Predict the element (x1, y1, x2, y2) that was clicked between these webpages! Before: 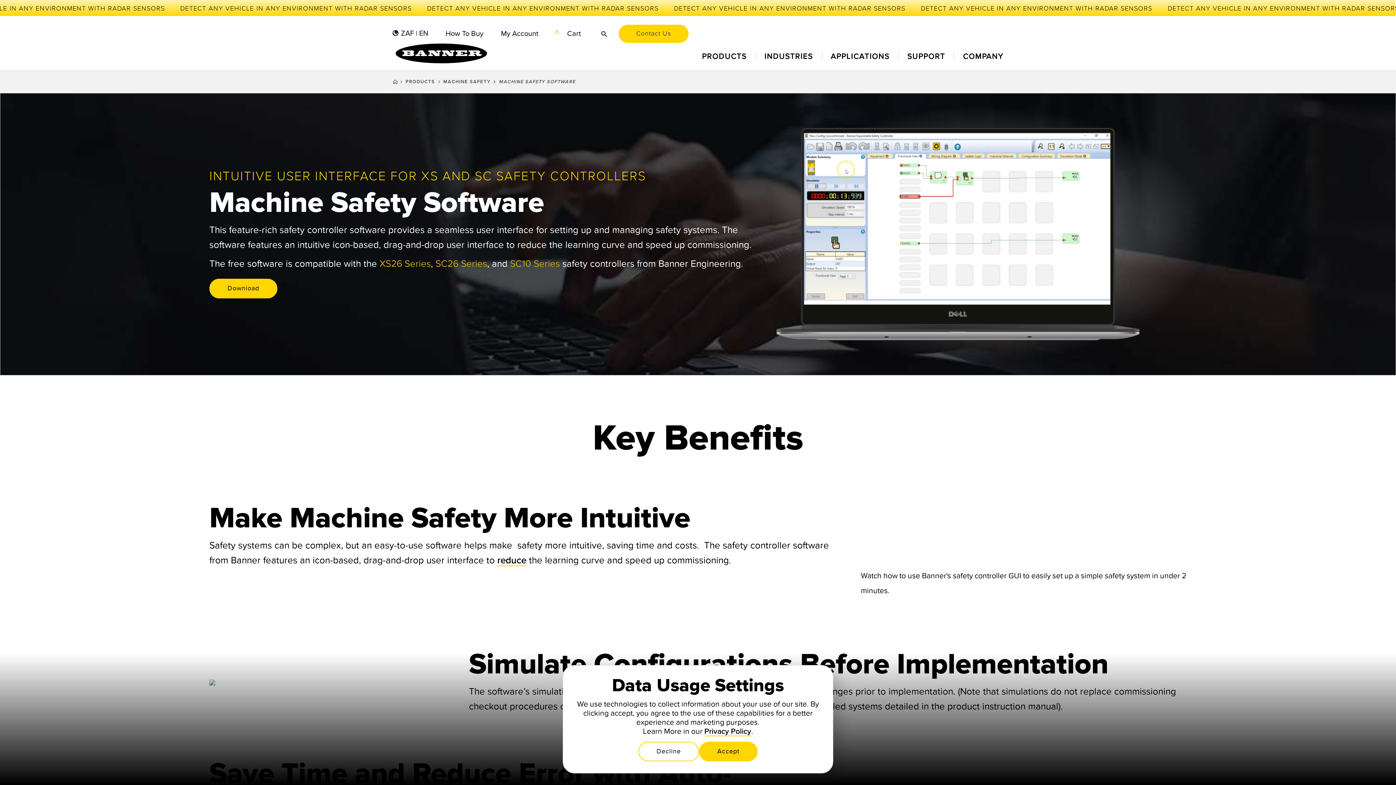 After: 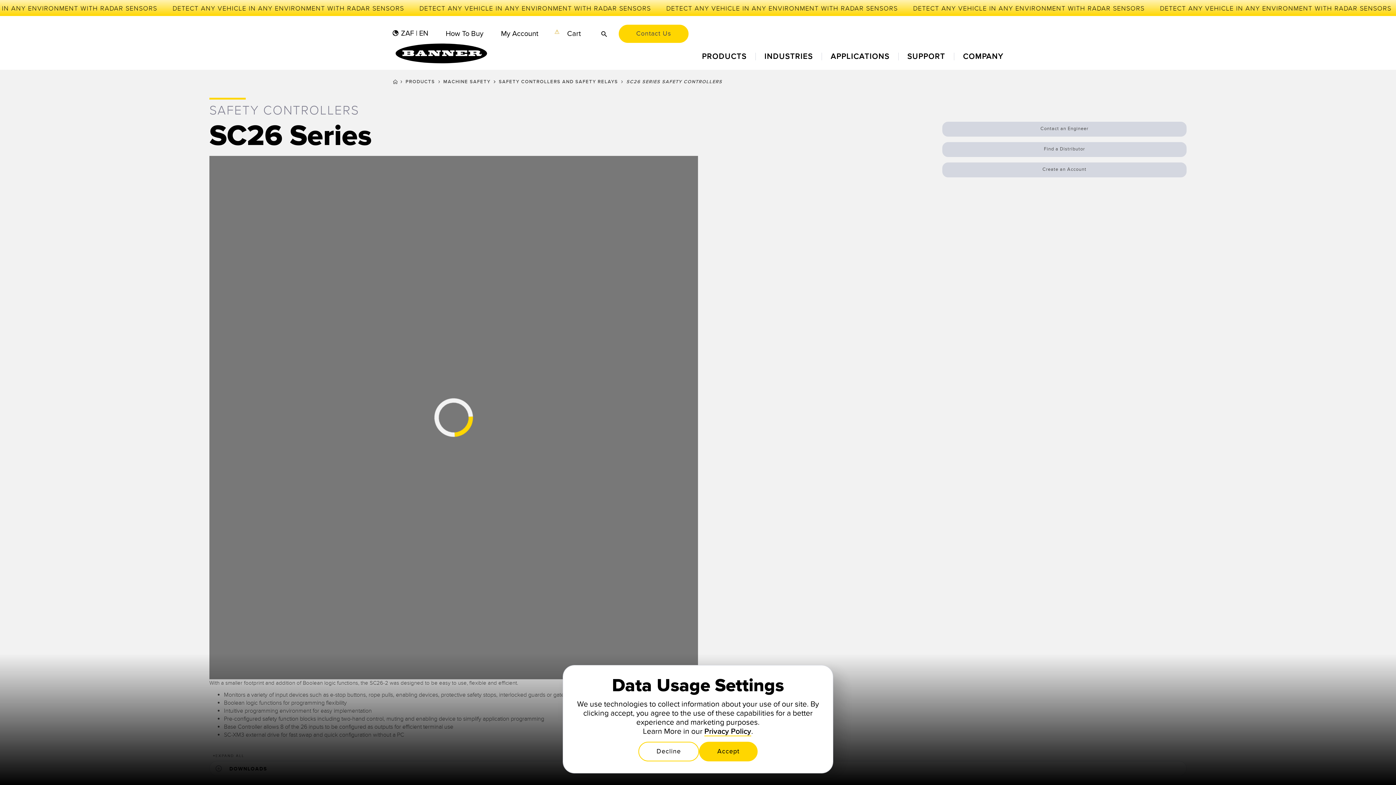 Action: bbox: (435, 258, 487, 269) label: SC26 Series